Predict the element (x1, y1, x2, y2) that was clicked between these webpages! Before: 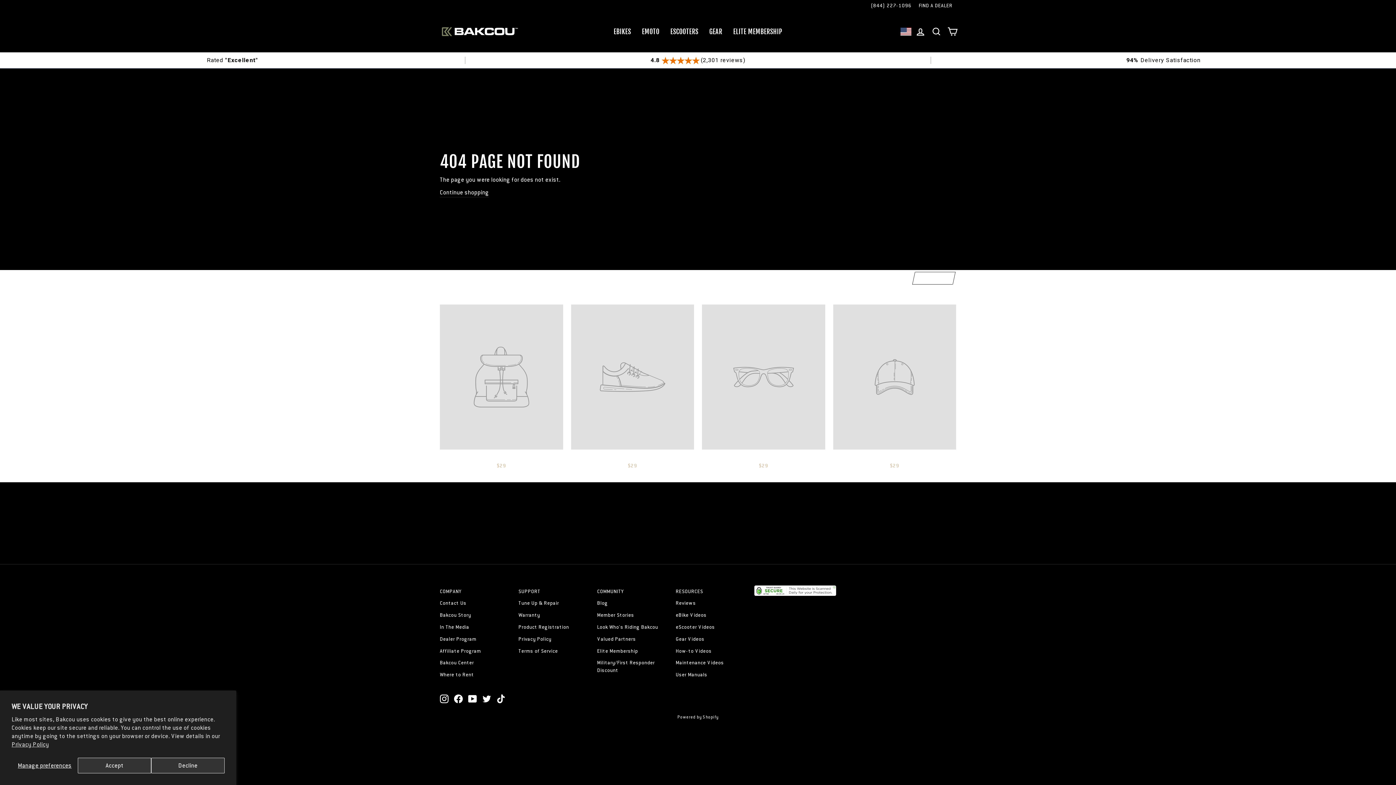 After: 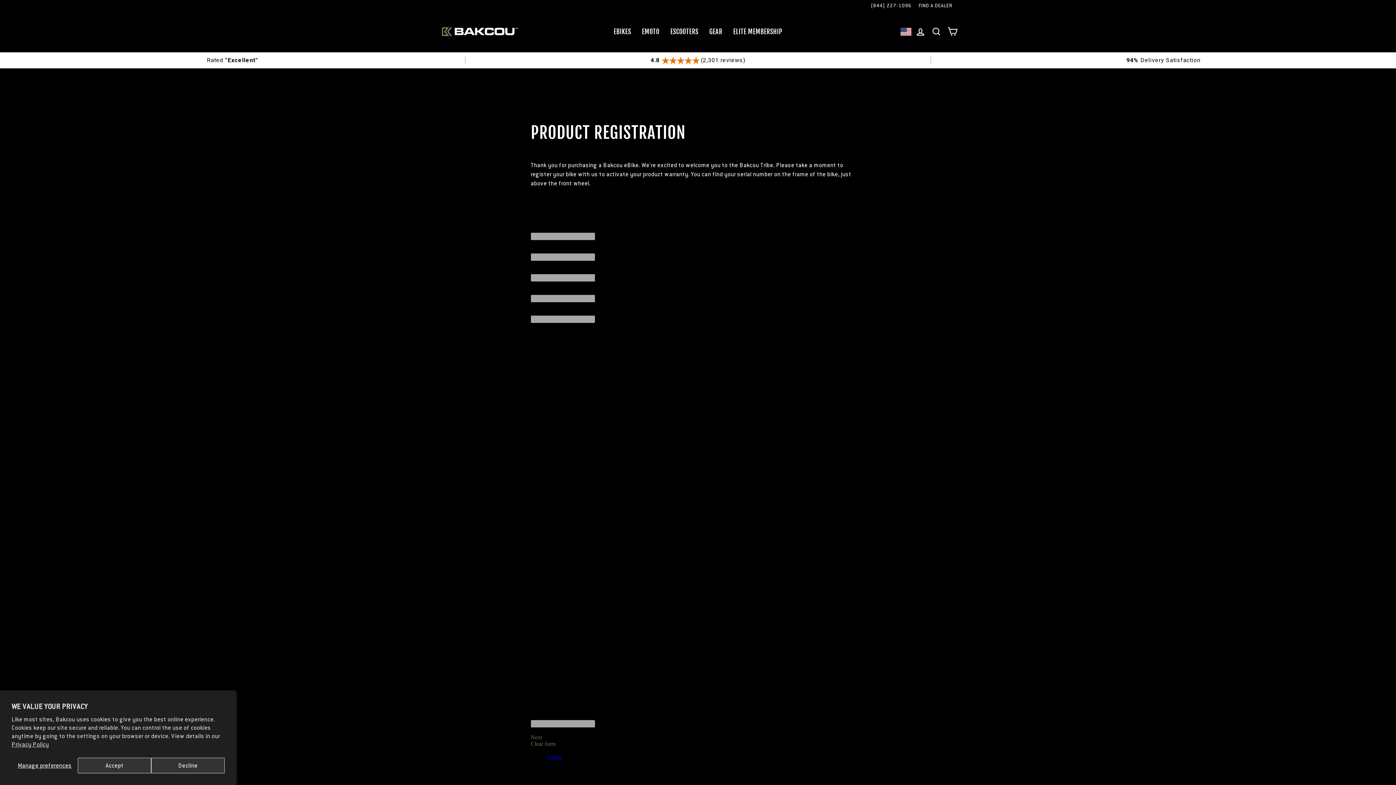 Action: bbox: (518, 622, 569, 632) label: Product Registration